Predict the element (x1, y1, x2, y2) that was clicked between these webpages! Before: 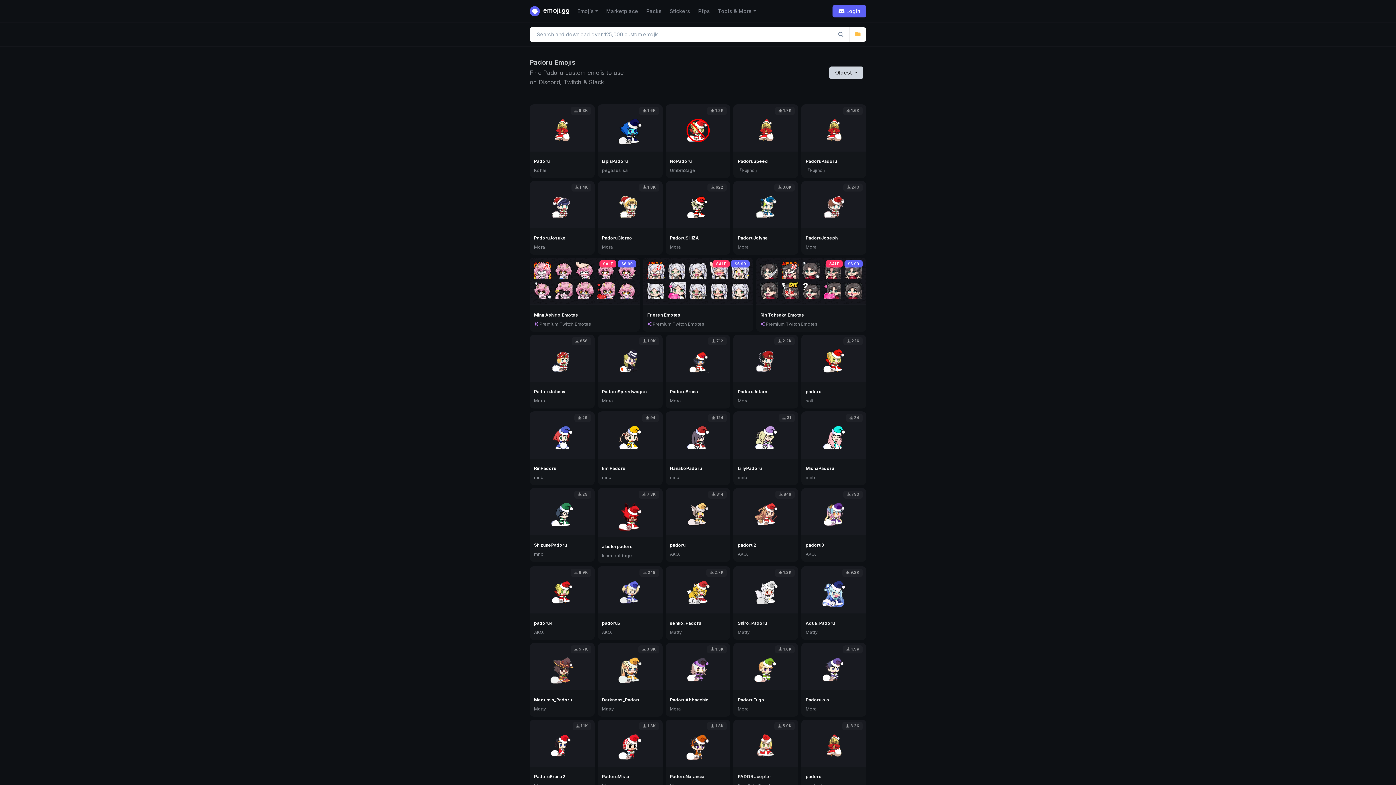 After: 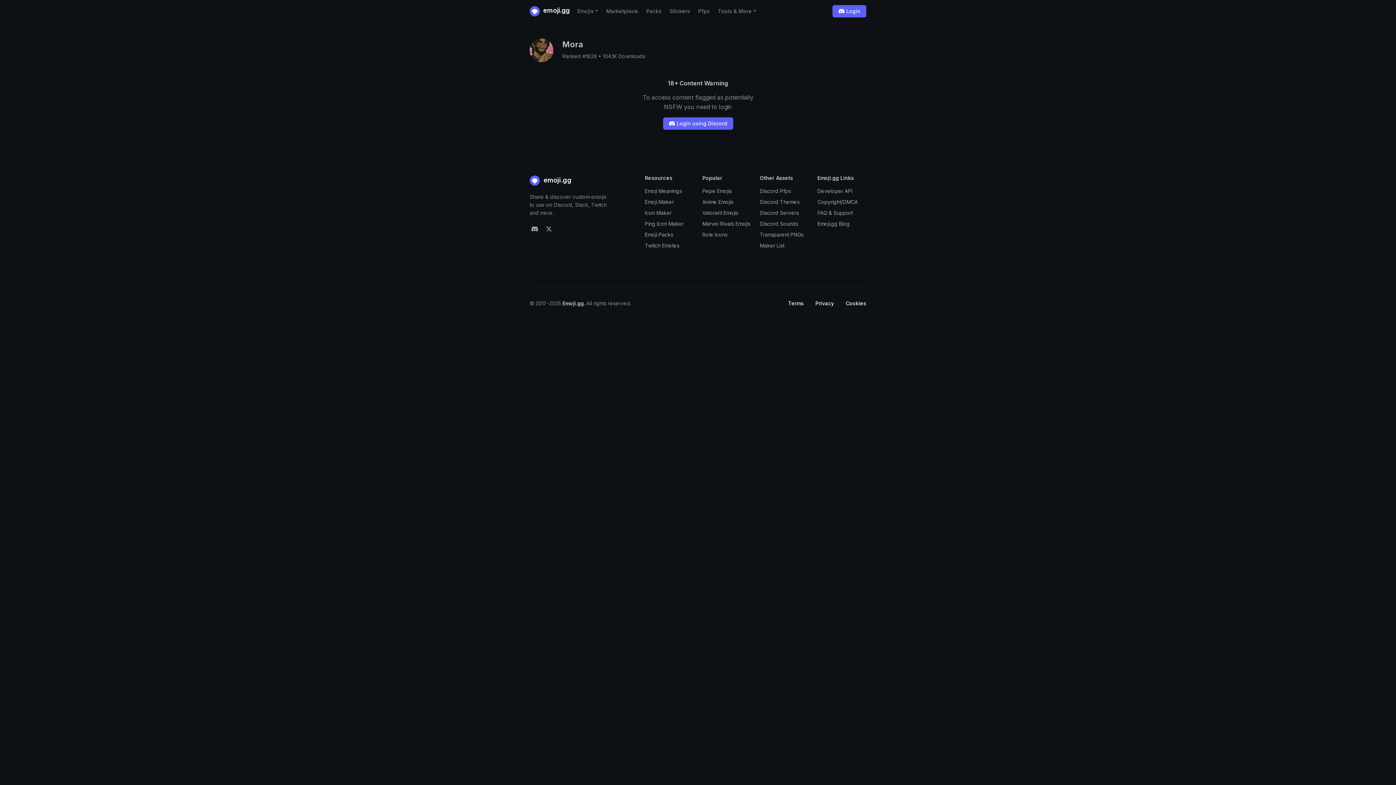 Action: label: Username bbox: (737, 398, 748, 403)